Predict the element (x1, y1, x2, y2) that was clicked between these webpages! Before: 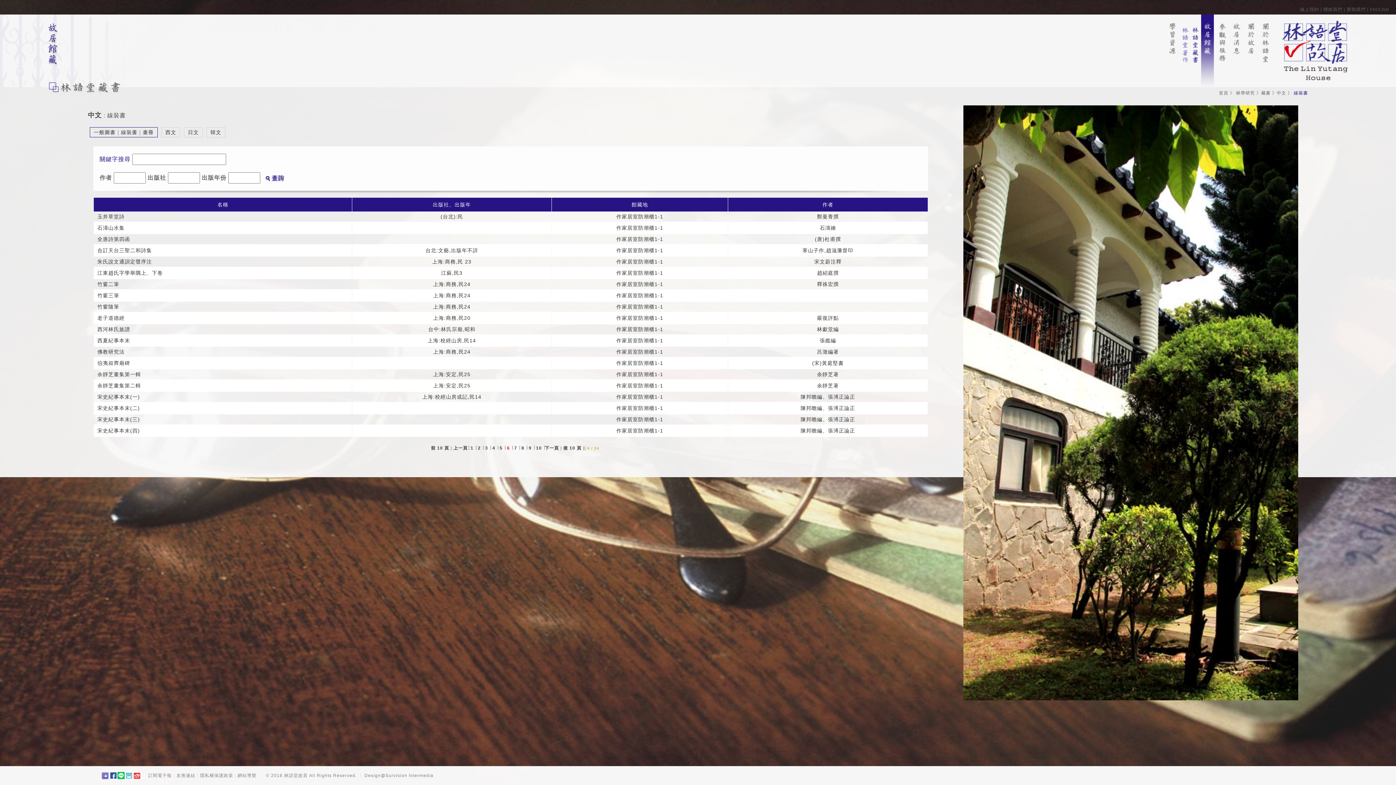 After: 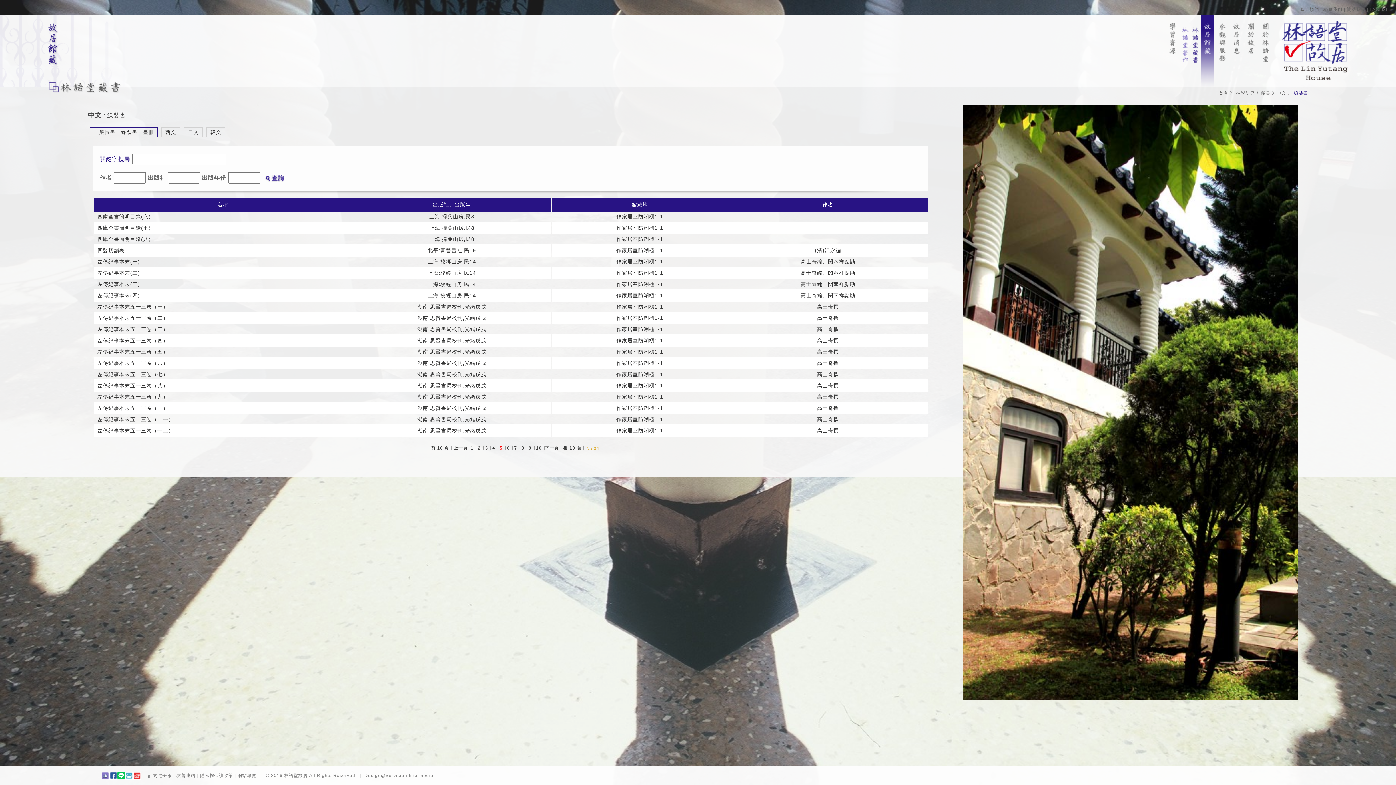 Action: label: 5  bbox: (499, 445, 504, 450)